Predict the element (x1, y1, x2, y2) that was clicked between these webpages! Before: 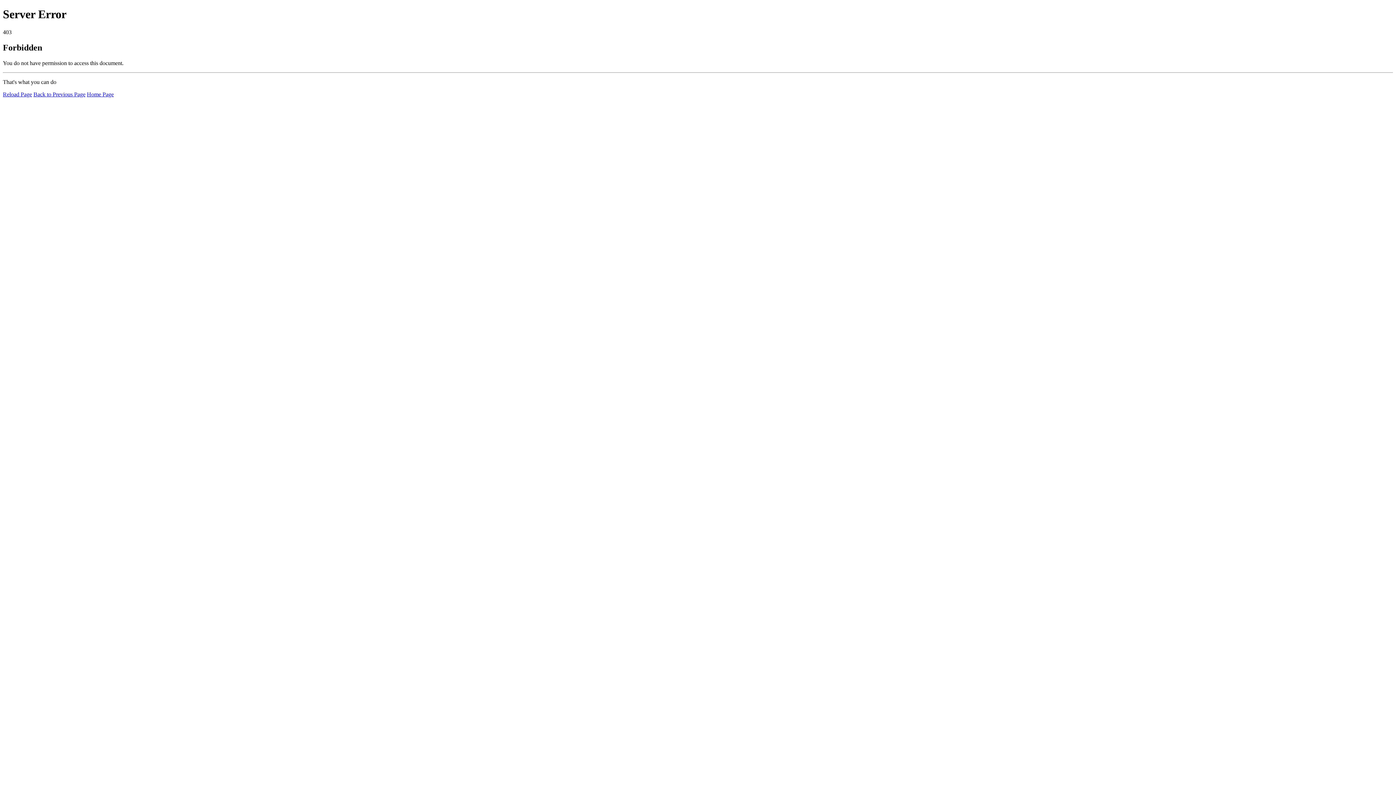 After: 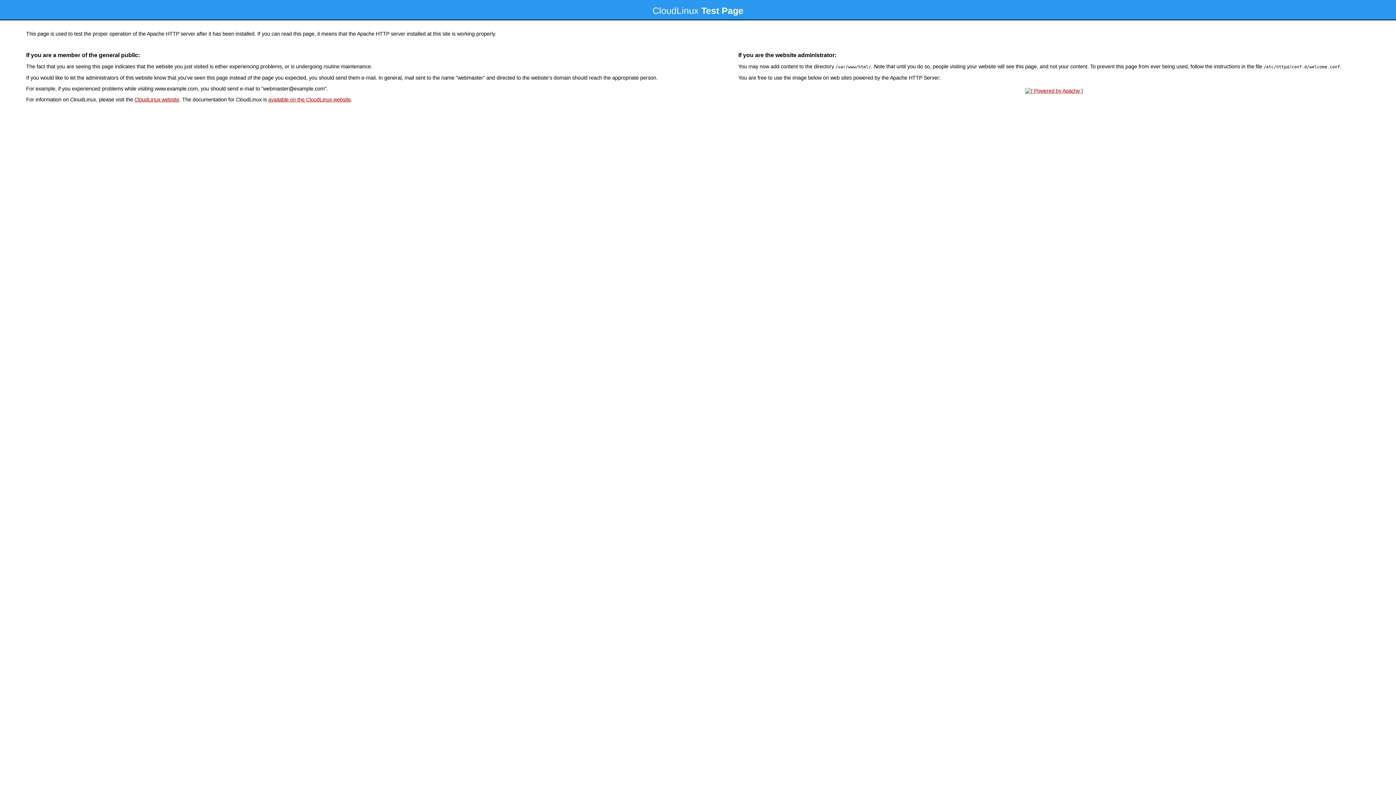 Action: bbox: (86, 91, 113, 97) label: Home Page